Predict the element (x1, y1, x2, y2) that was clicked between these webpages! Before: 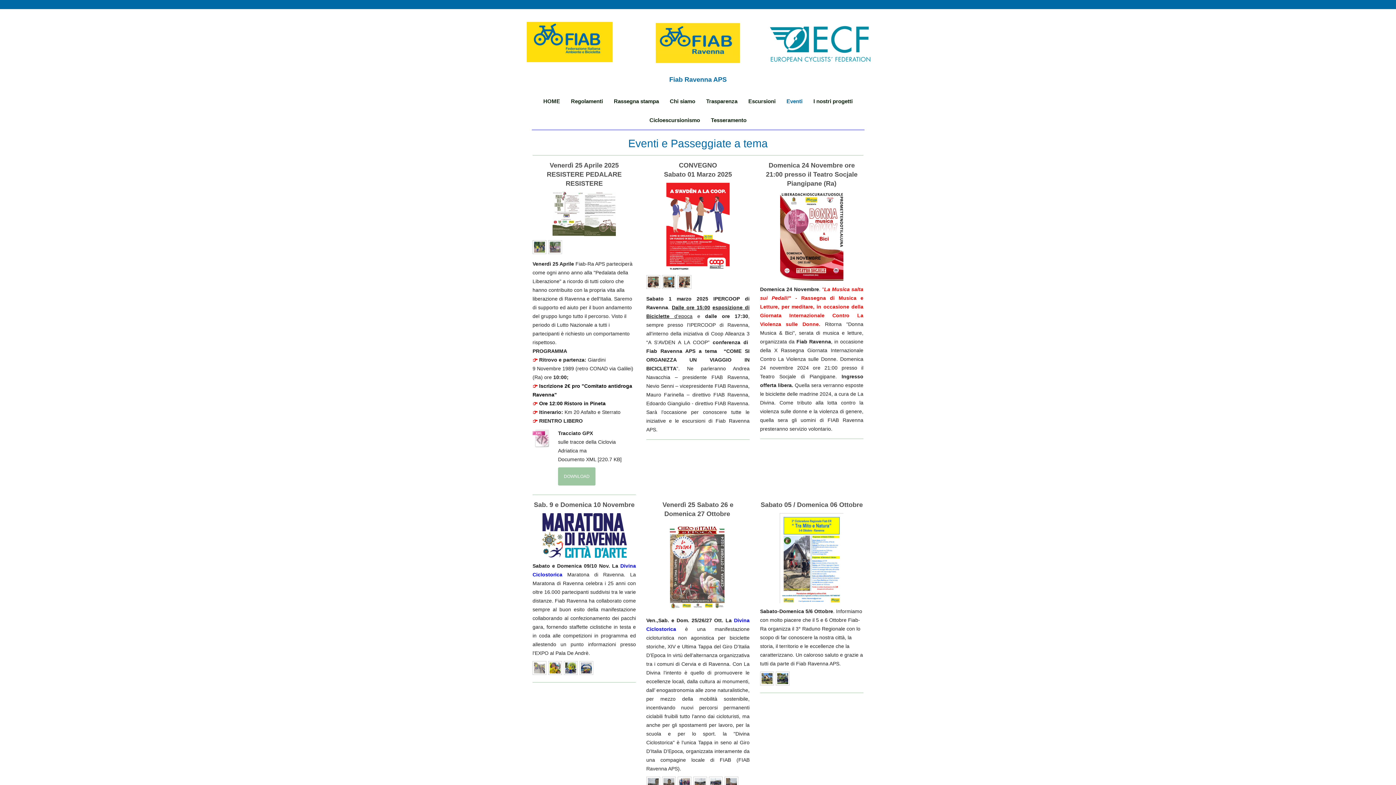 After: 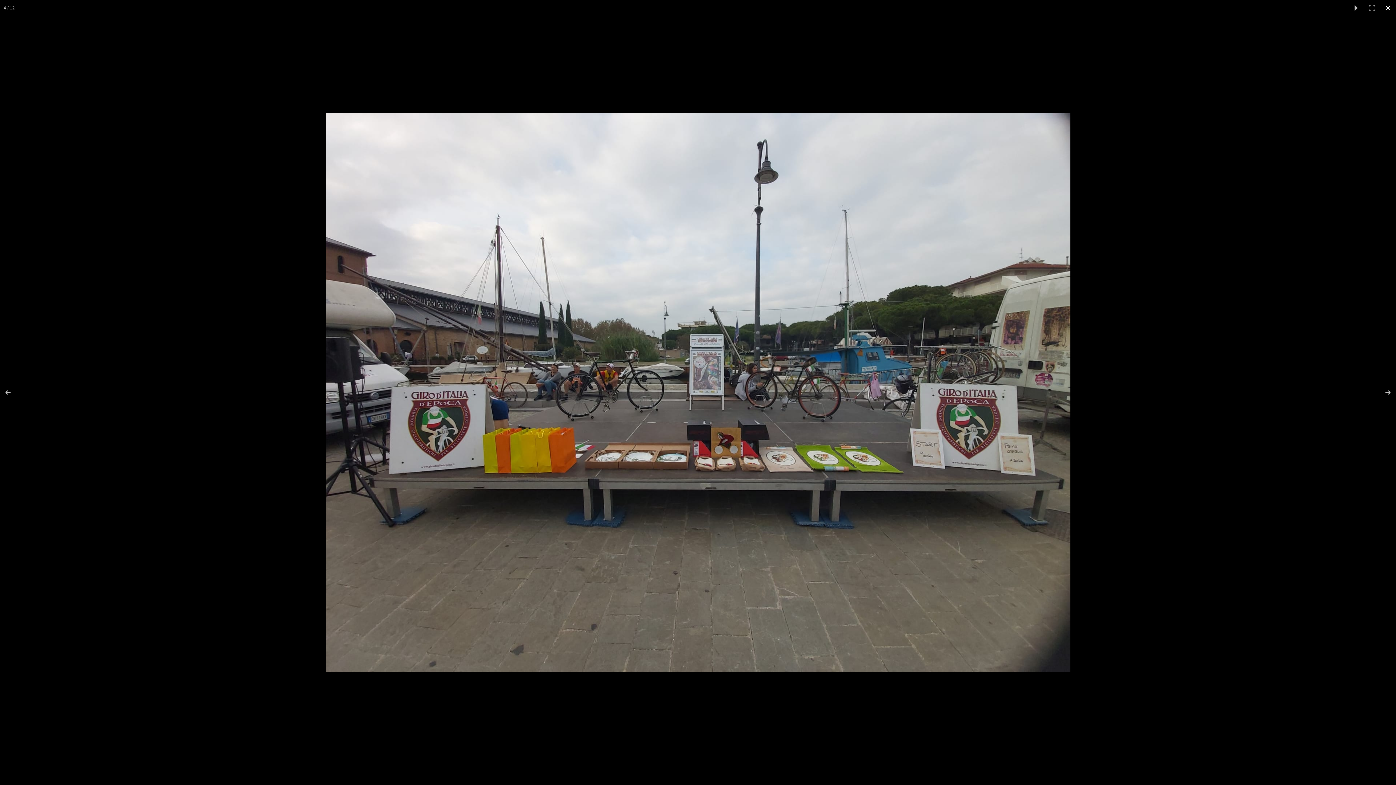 Action: bbox: (693, 777, 707, 790)